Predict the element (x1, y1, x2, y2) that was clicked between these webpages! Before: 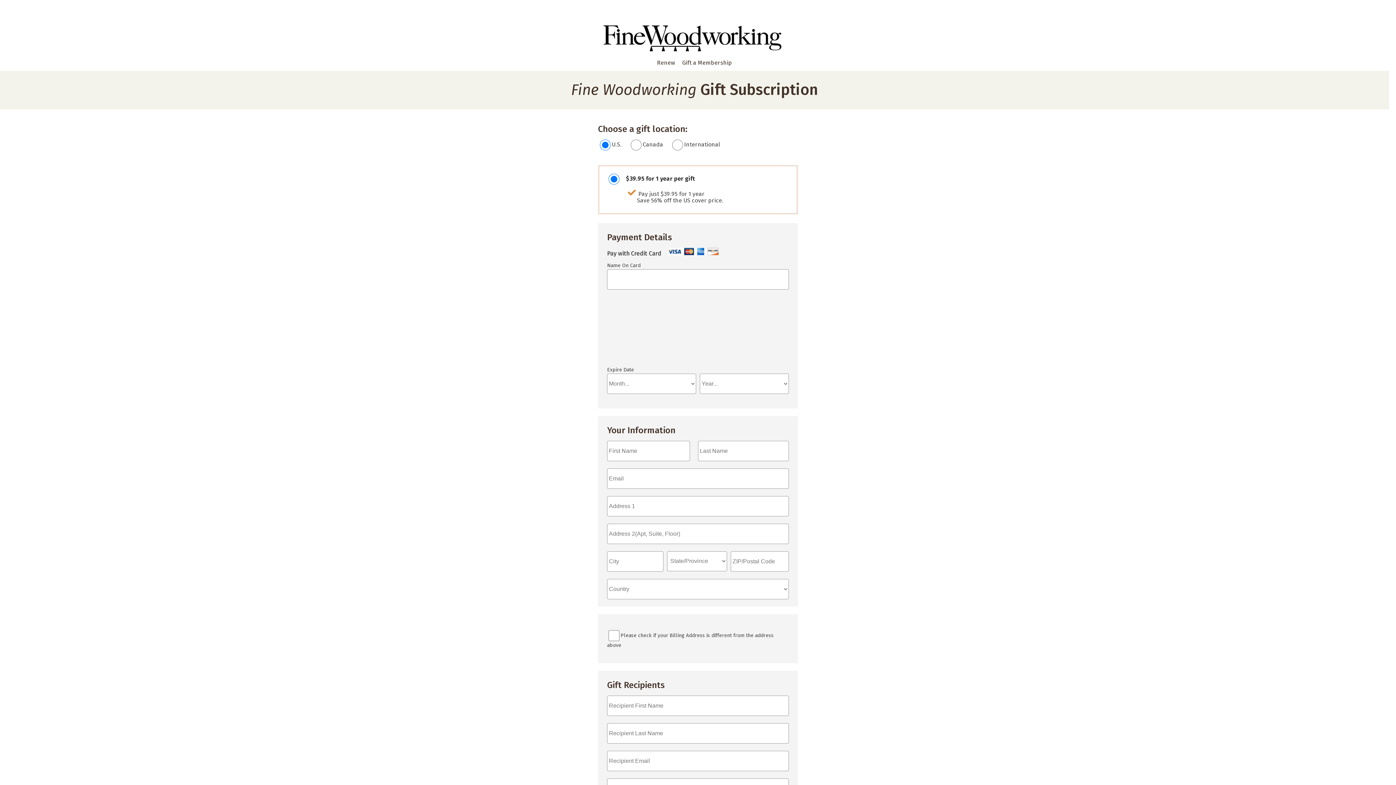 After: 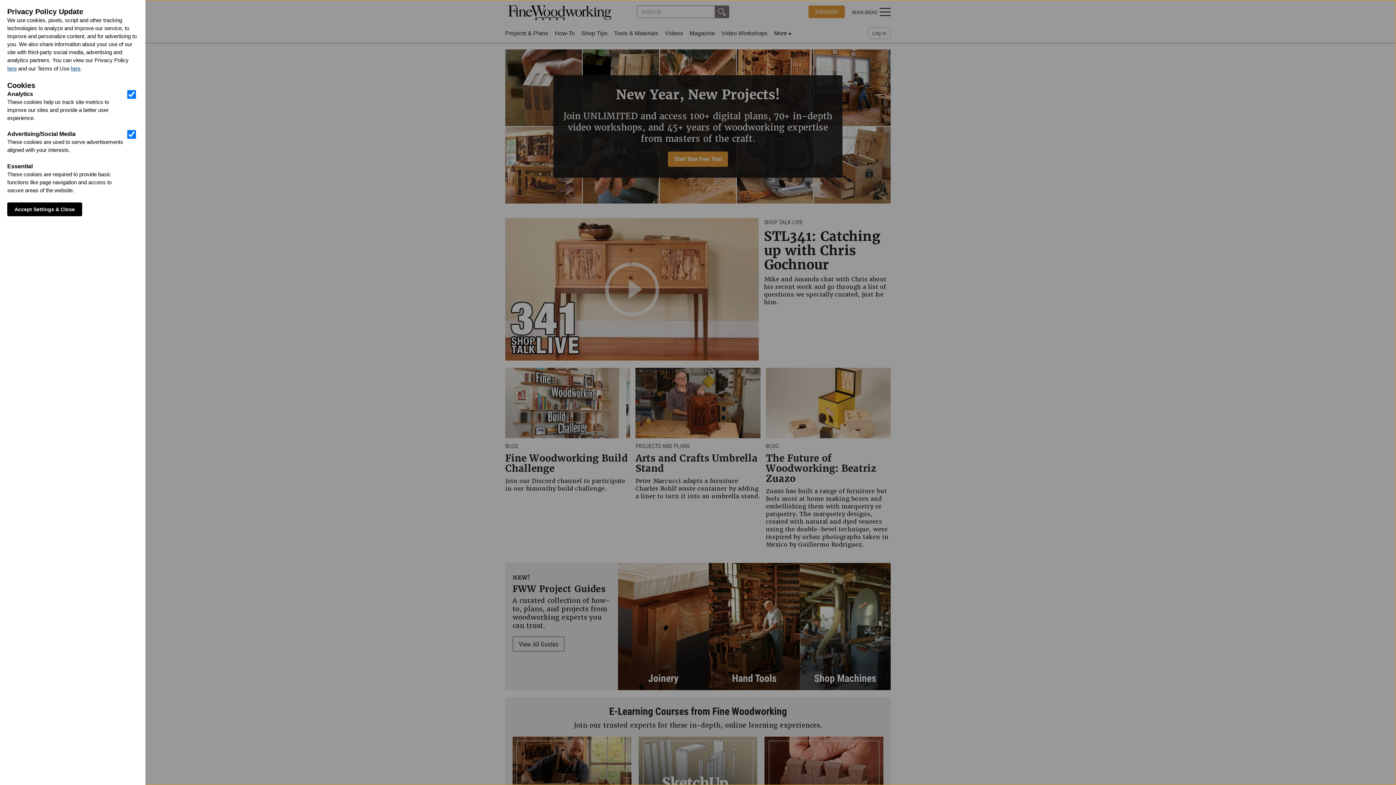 Action: bbox: (603, 46, 785, 52)